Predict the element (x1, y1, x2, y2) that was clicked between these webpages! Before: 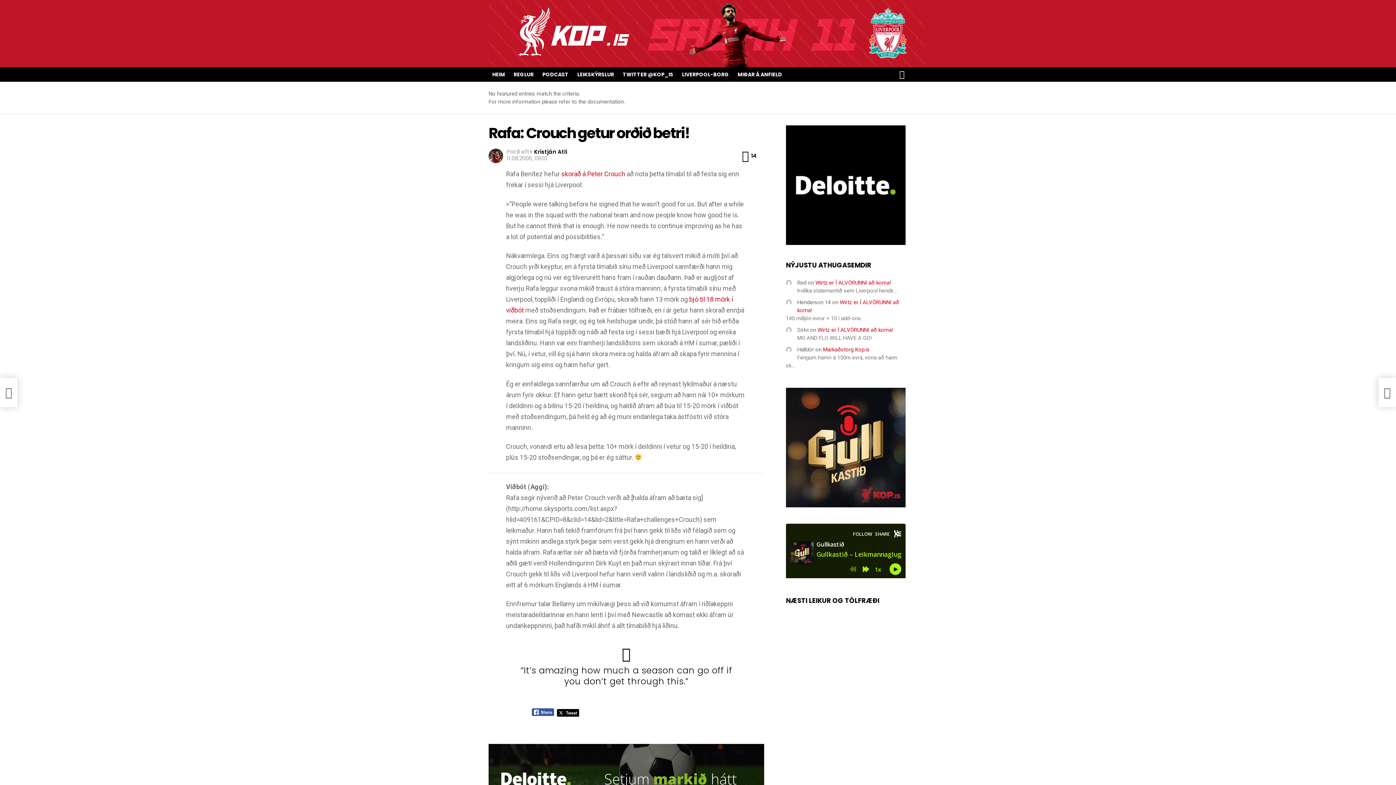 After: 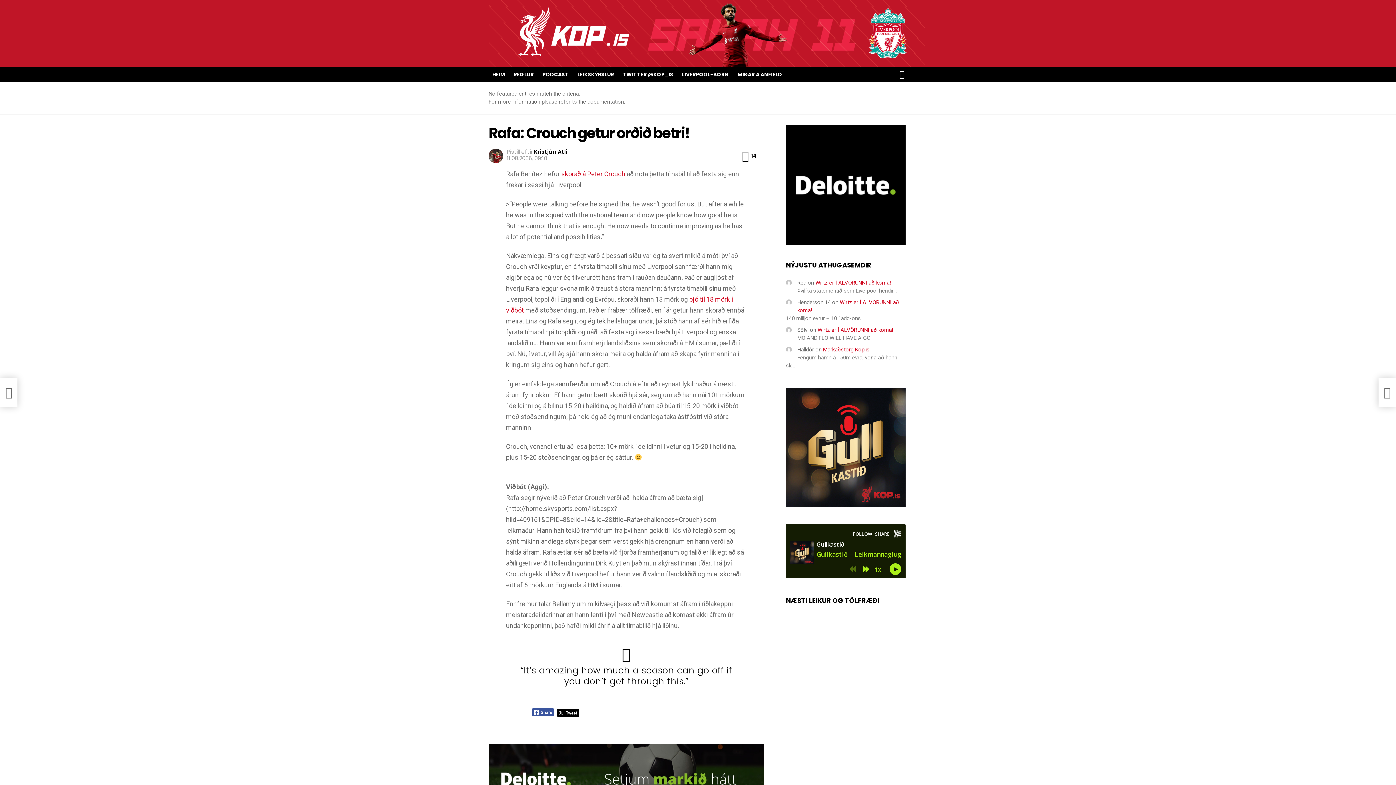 Action: bbox: (556, 709, 579, 718)